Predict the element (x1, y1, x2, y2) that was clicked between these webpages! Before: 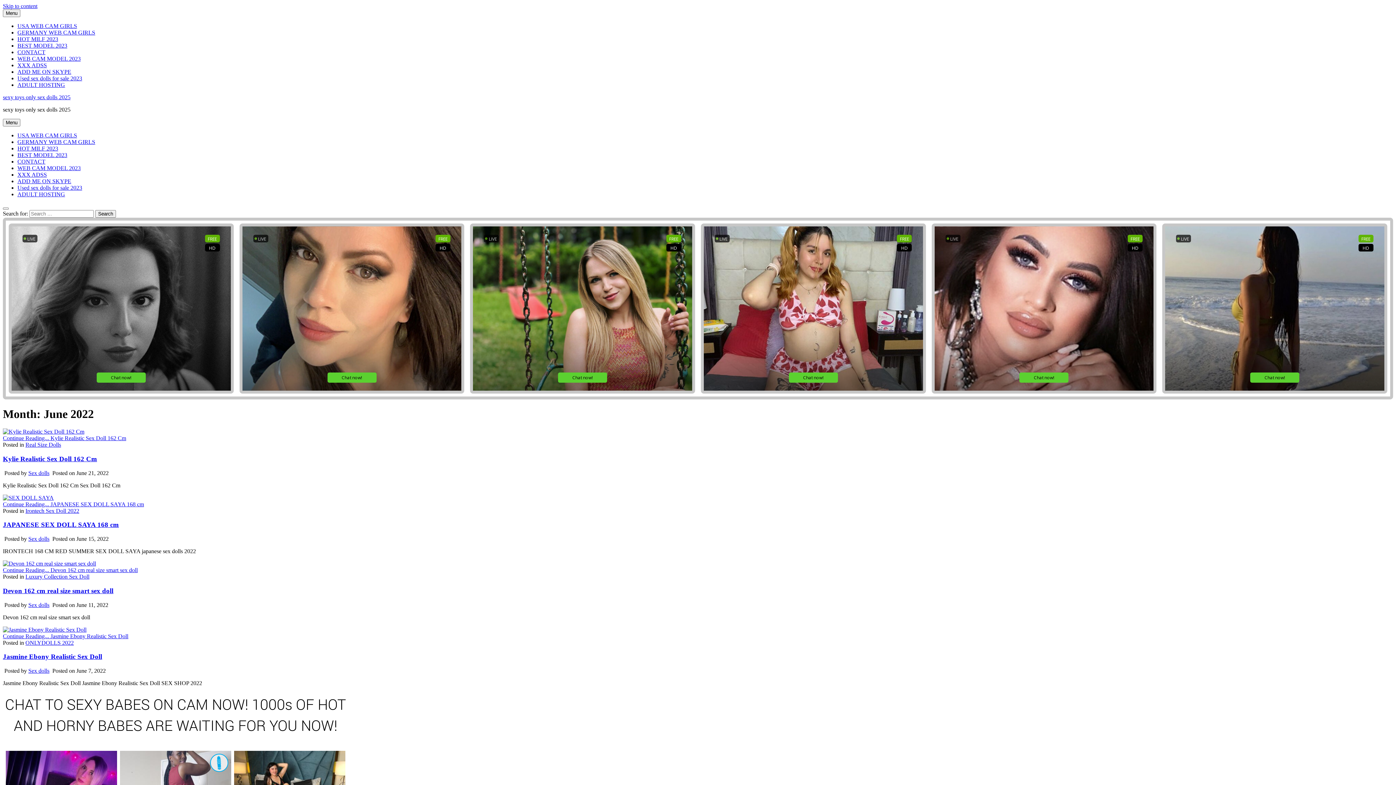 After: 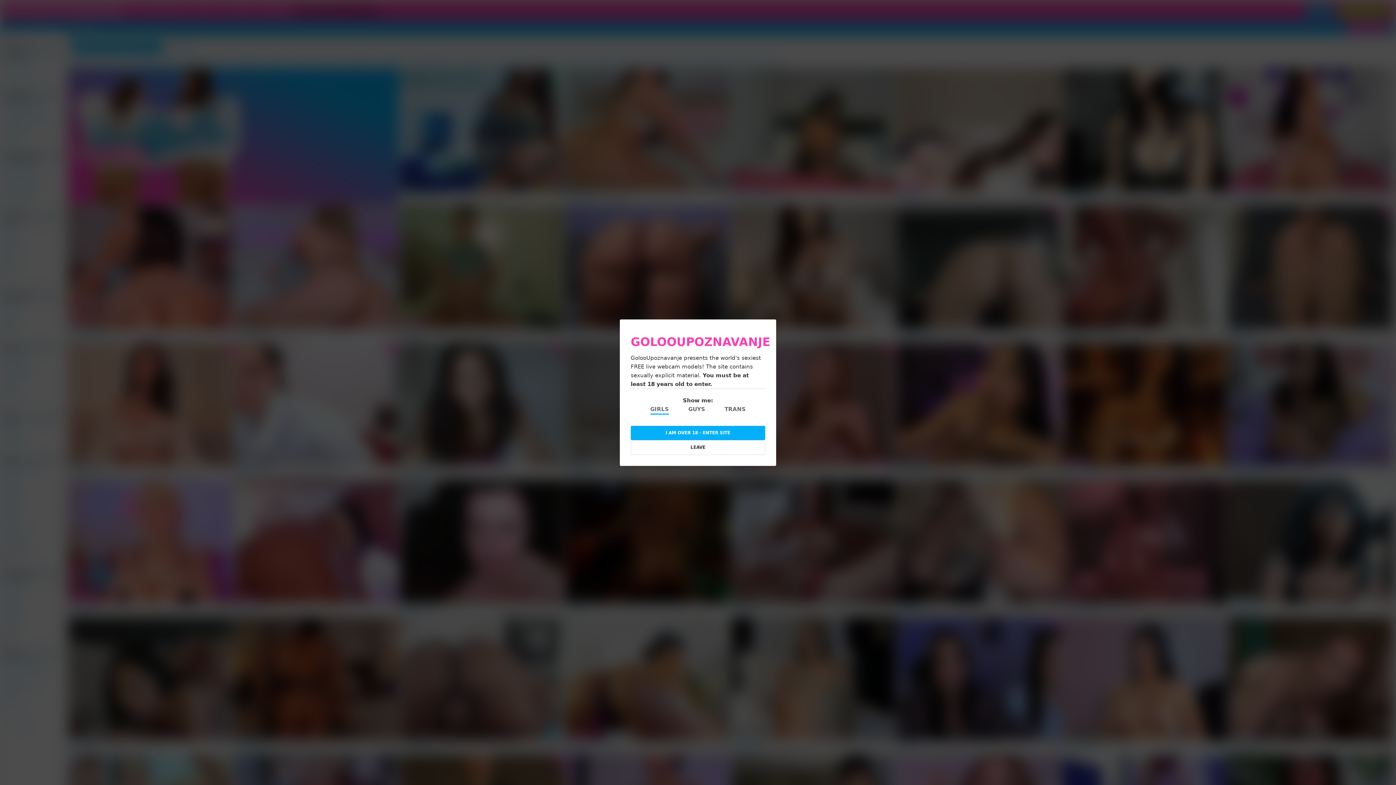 Action: bbox: (17, 178, 71, 184) label: ADD ME ON SKYPE